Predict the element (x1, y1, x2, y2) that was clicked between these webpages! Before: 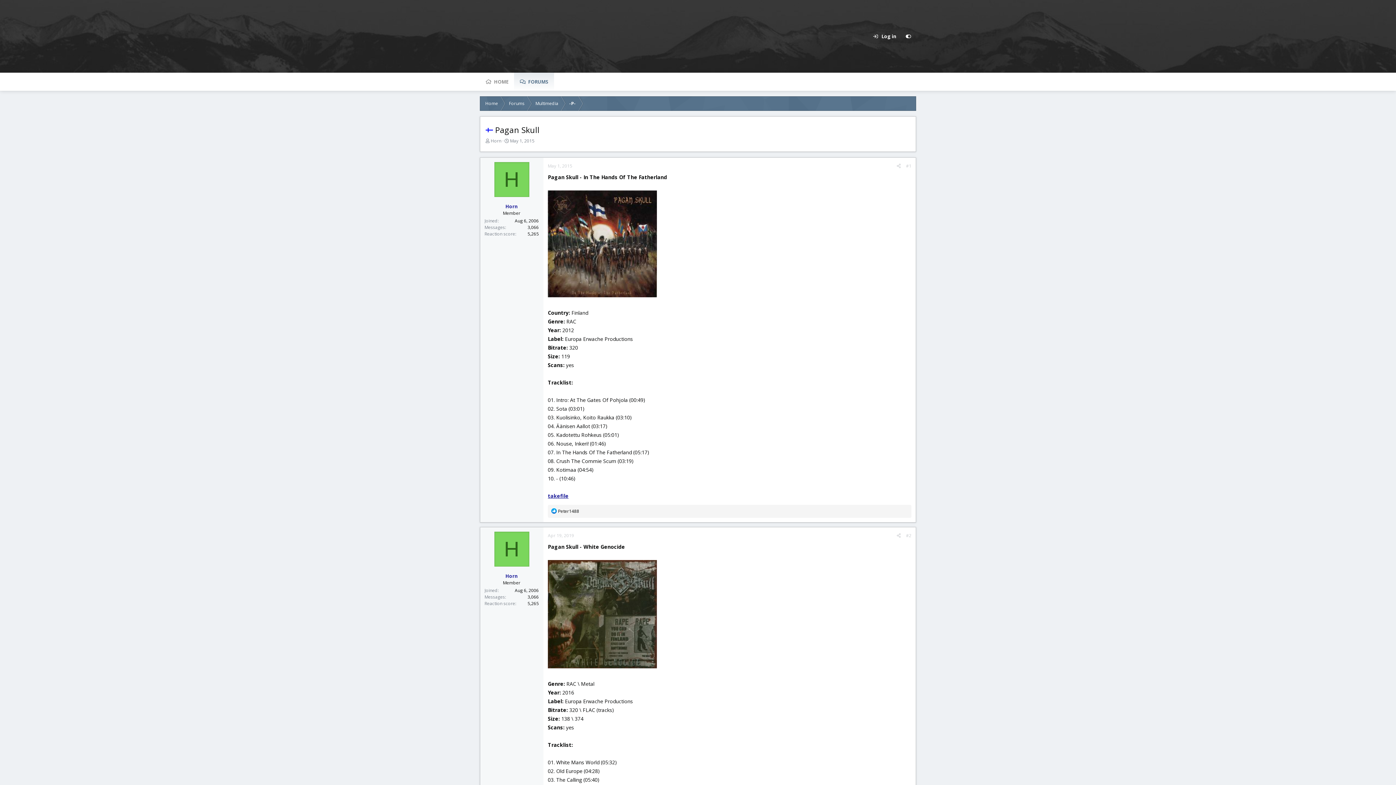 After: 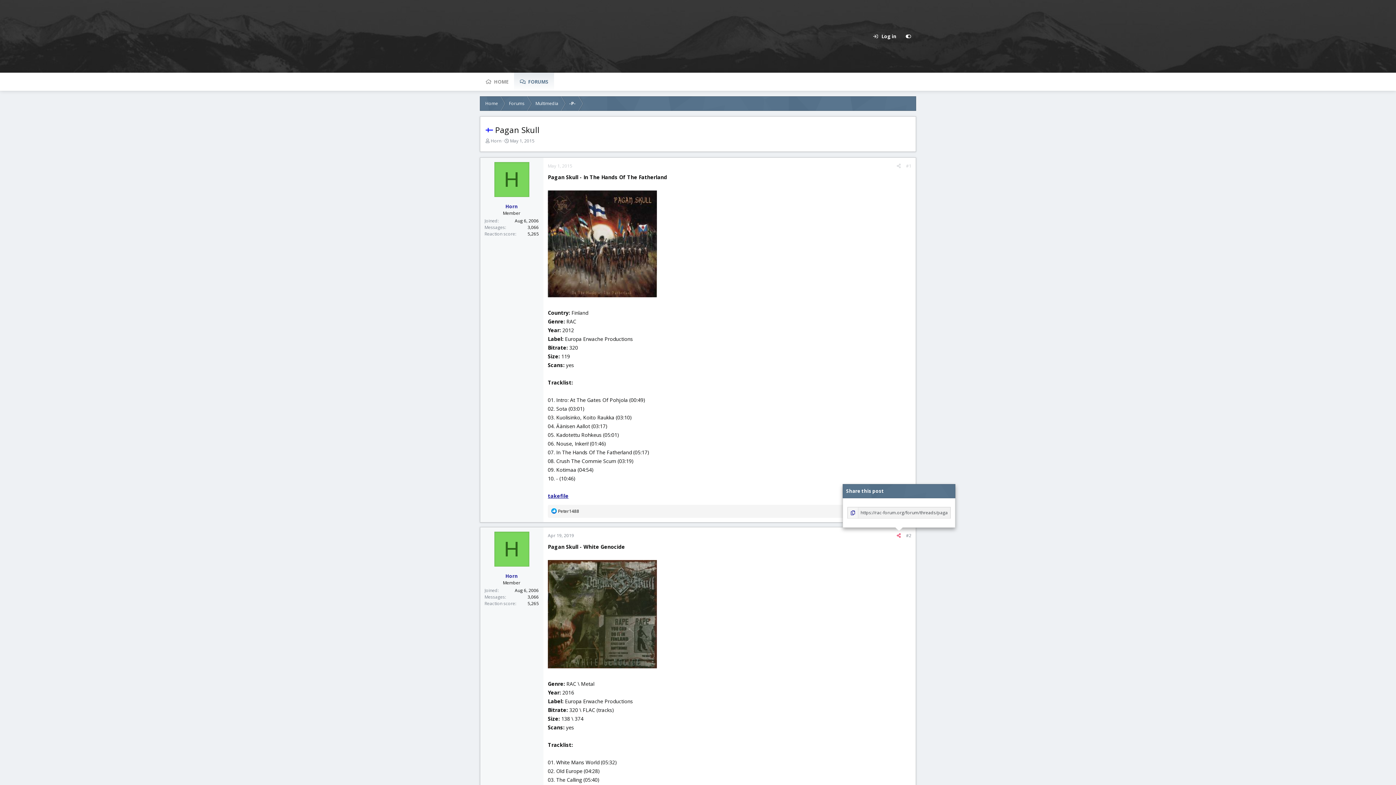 Action: bbox: (894, 531, 903, 540) label: Share